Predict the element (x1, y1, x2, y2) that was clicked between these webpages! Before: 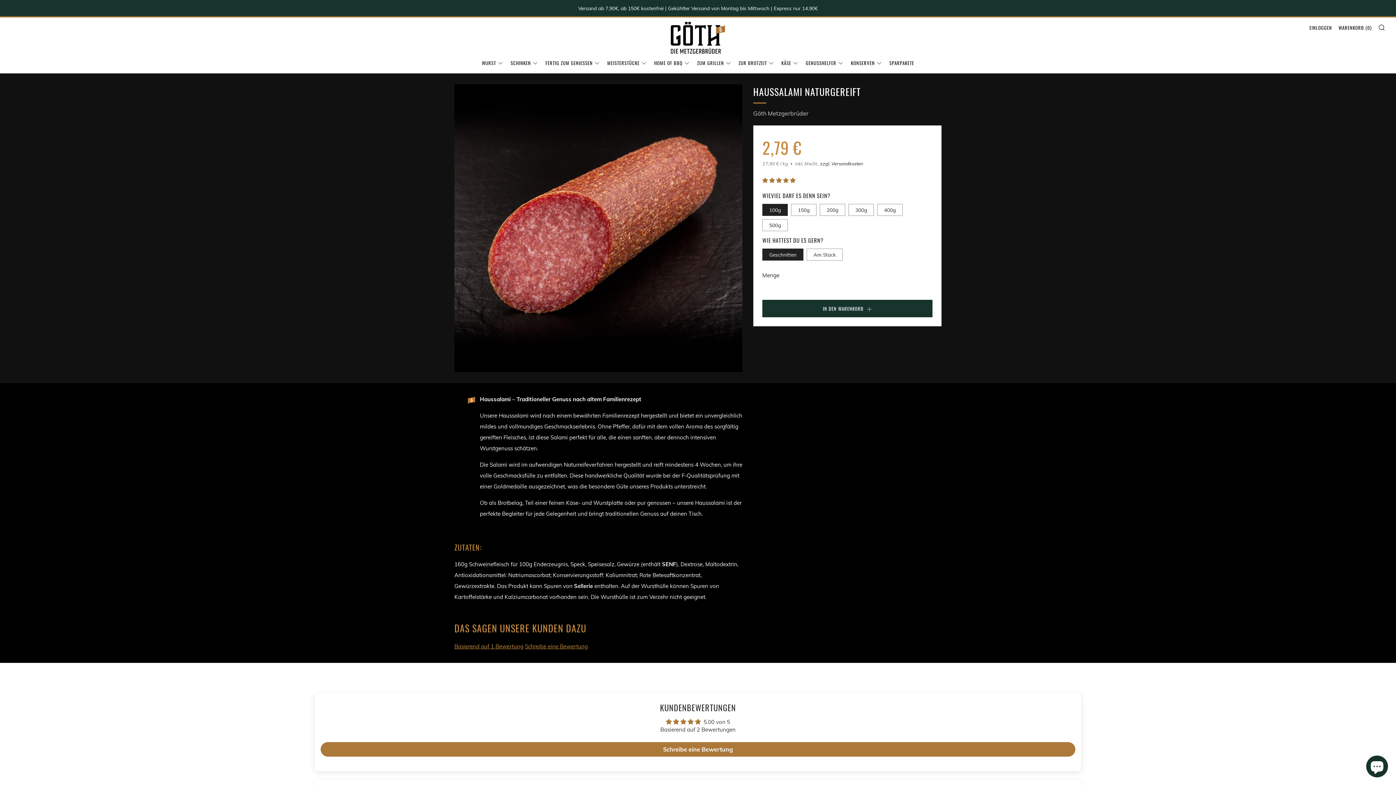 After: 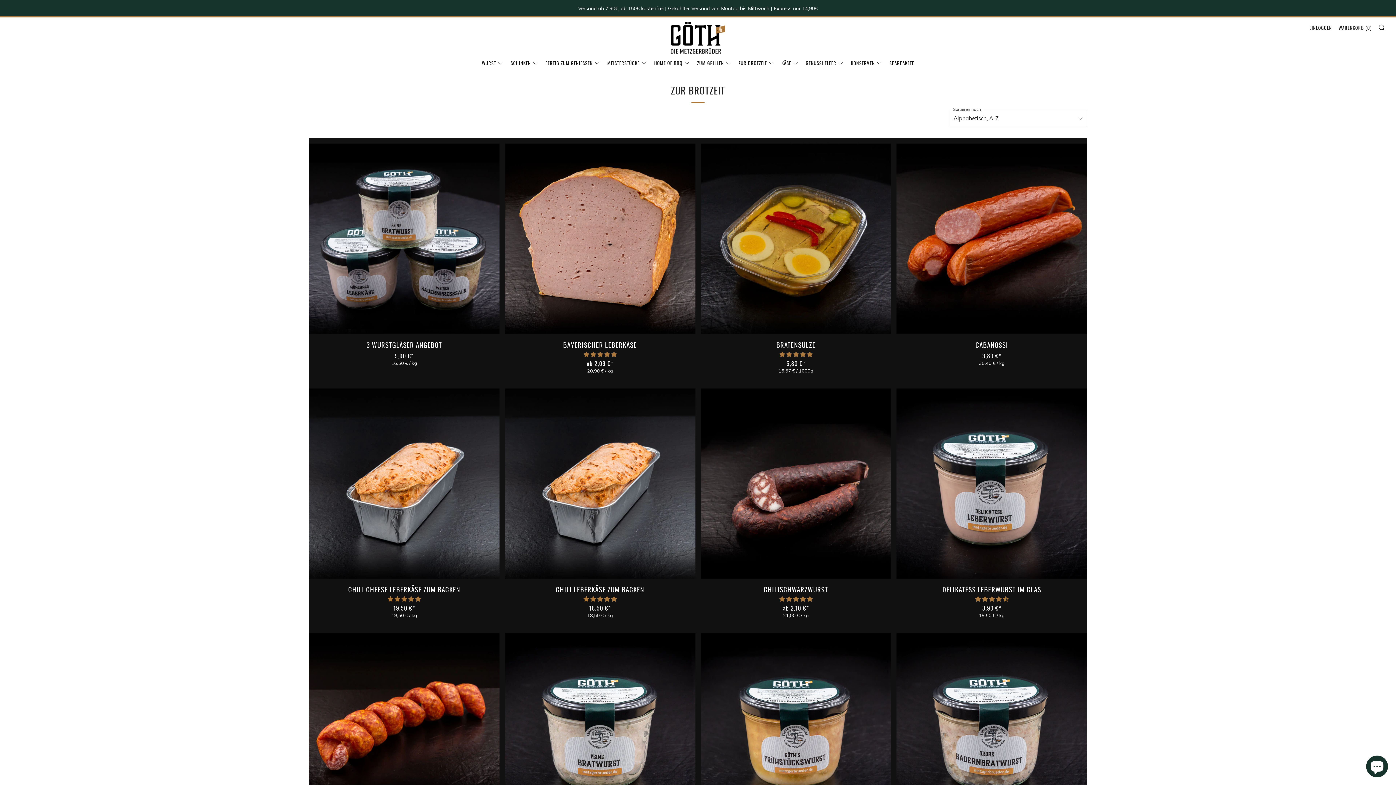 Action: bbox: (738, 57, 774, 68) label: ZUR BROTZEIT